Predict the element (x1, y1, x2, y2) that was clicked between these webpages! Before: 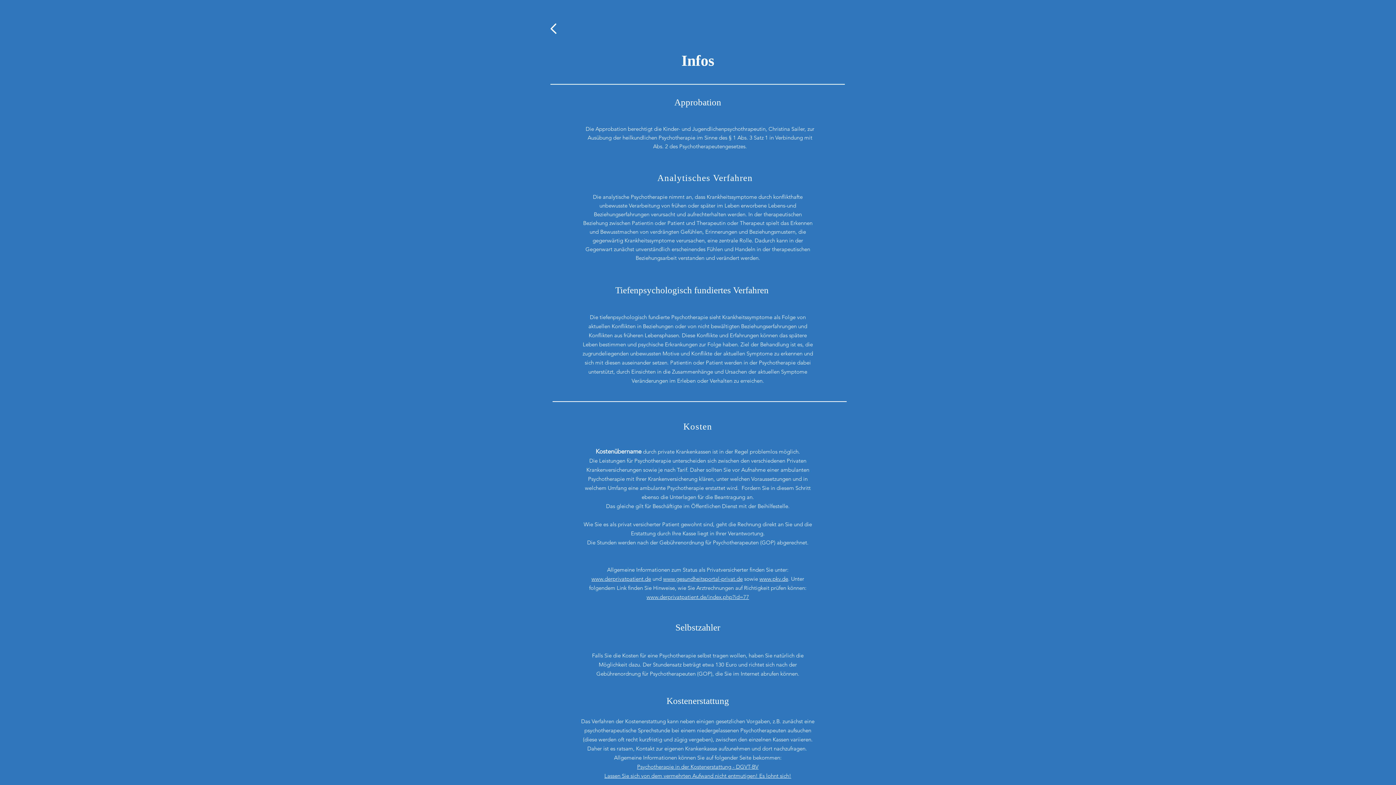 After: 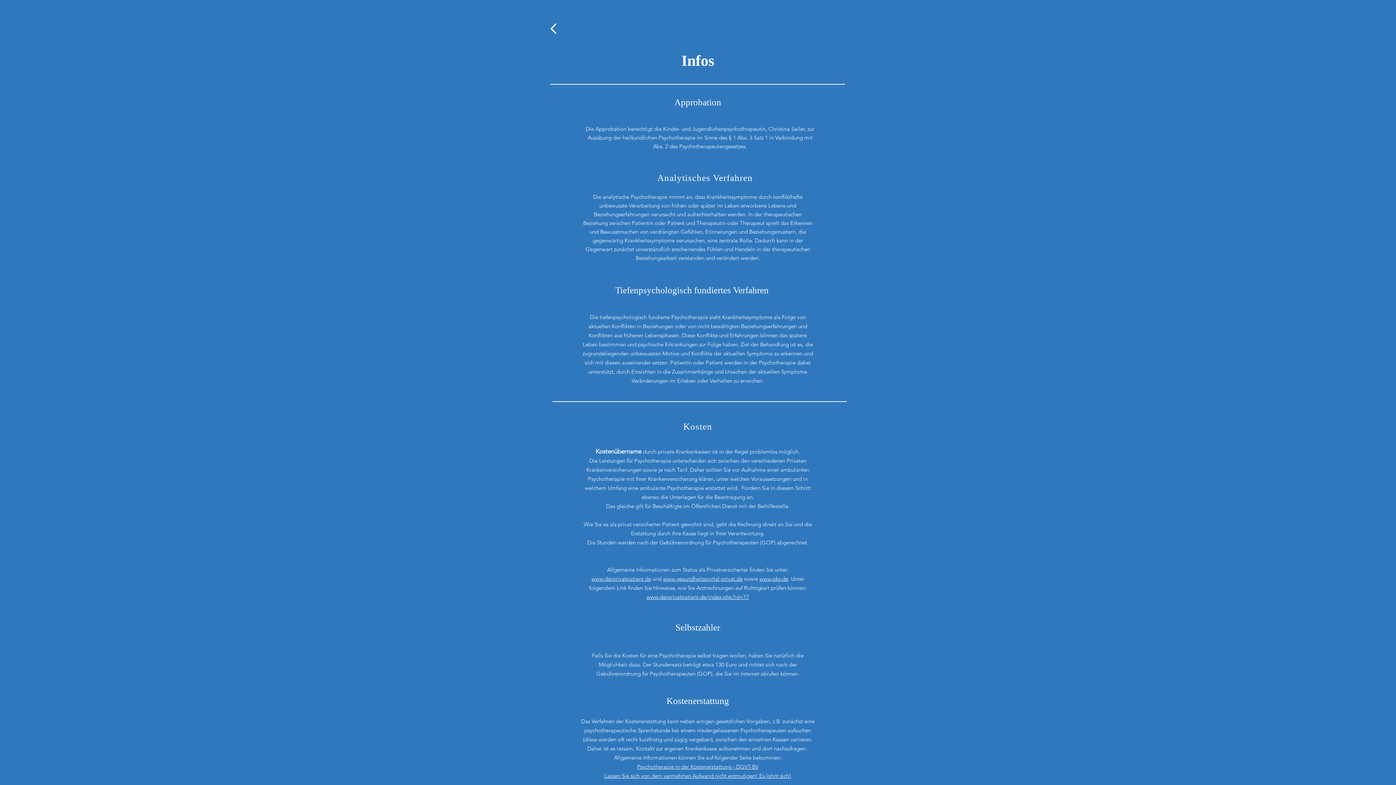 Action: bbox: (646, 593, 749, 600) label: www.derprivatpatient.de/index.php?id=77